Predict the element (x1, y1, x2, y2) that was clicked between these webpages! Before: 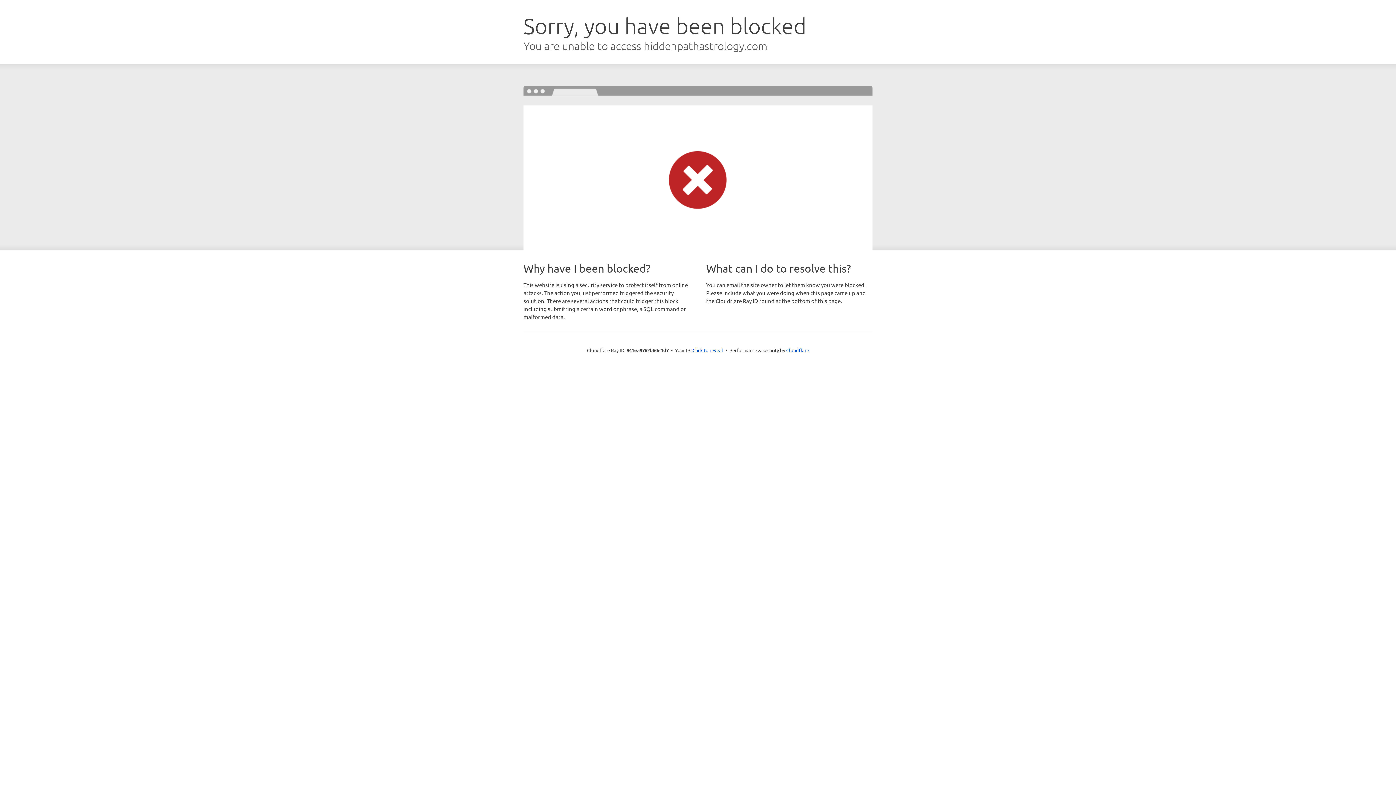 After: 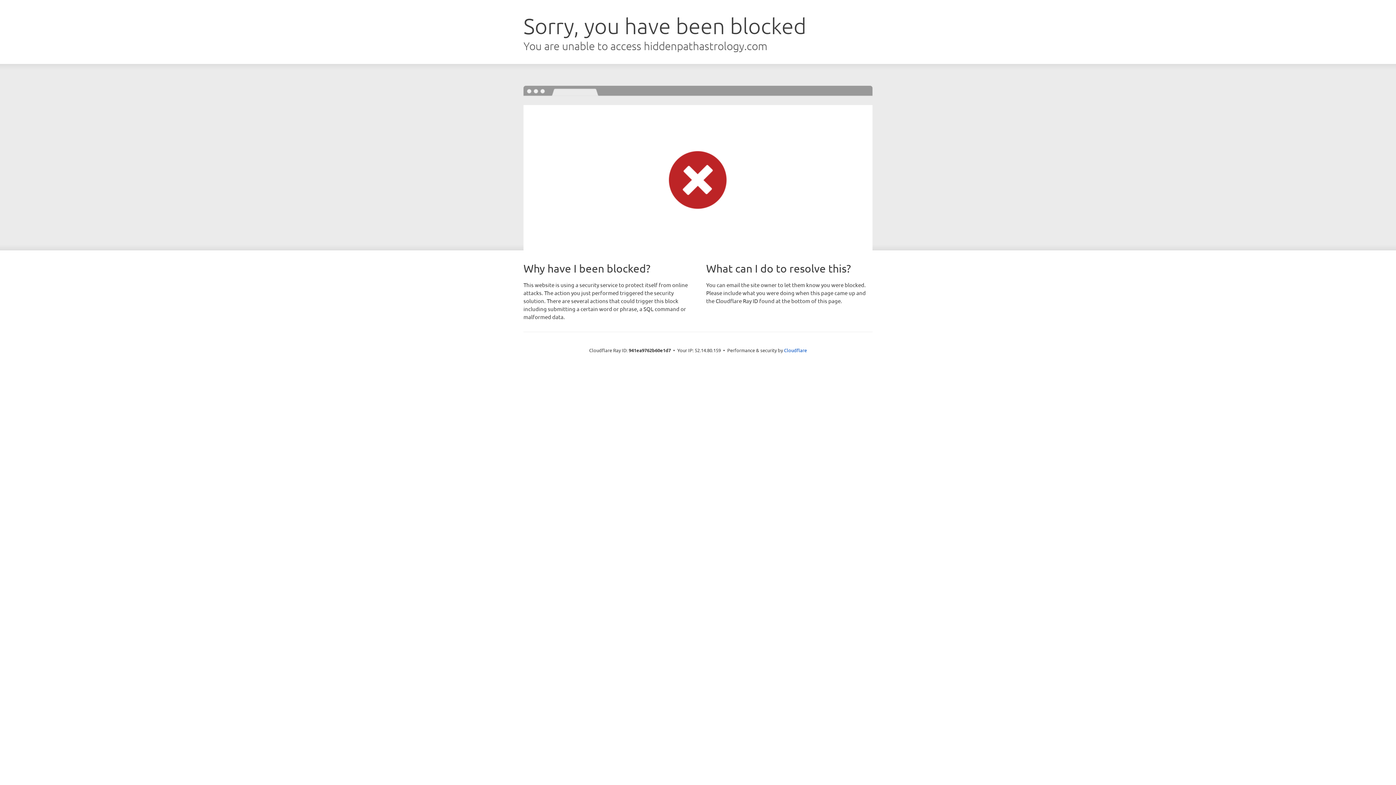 Action: label: Click to reveal bbox: (692, 346, 723, 353)